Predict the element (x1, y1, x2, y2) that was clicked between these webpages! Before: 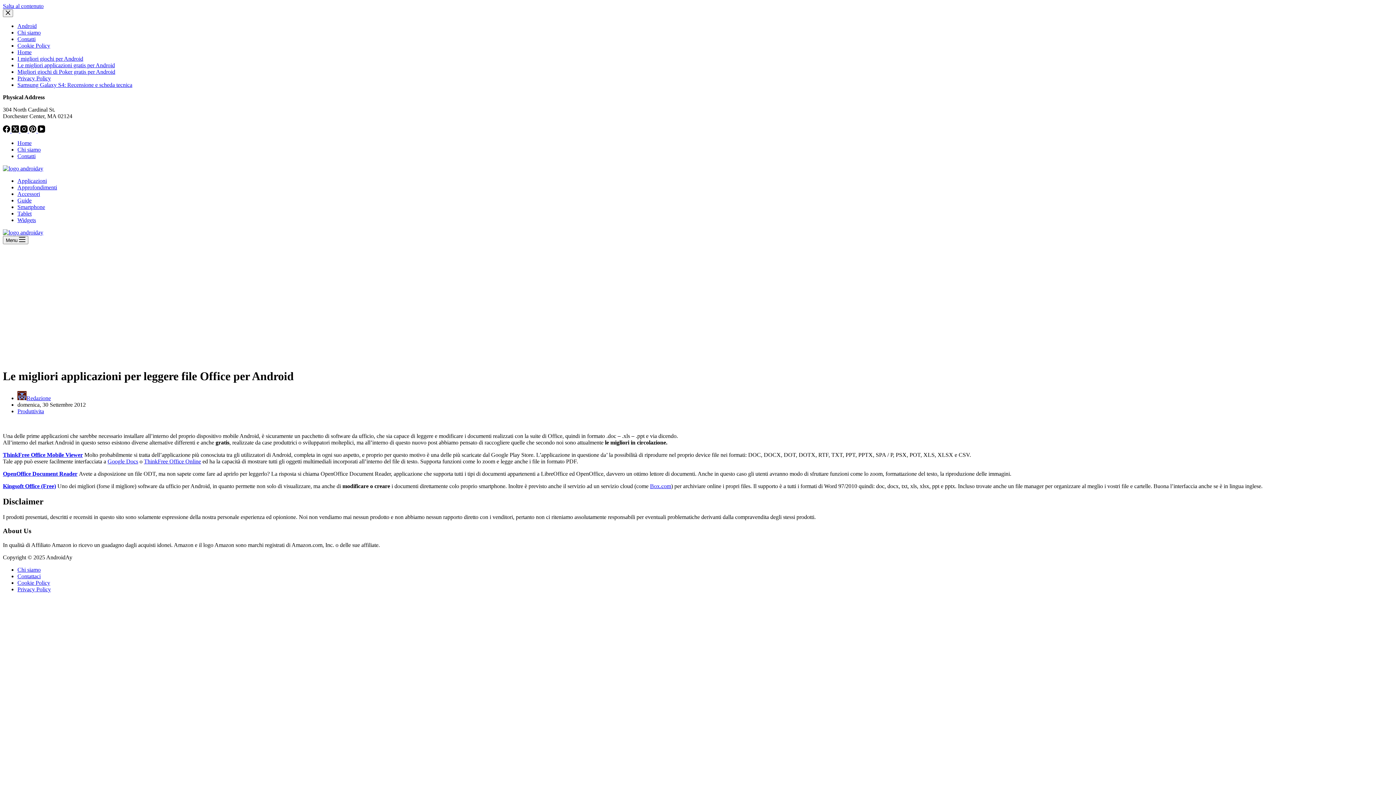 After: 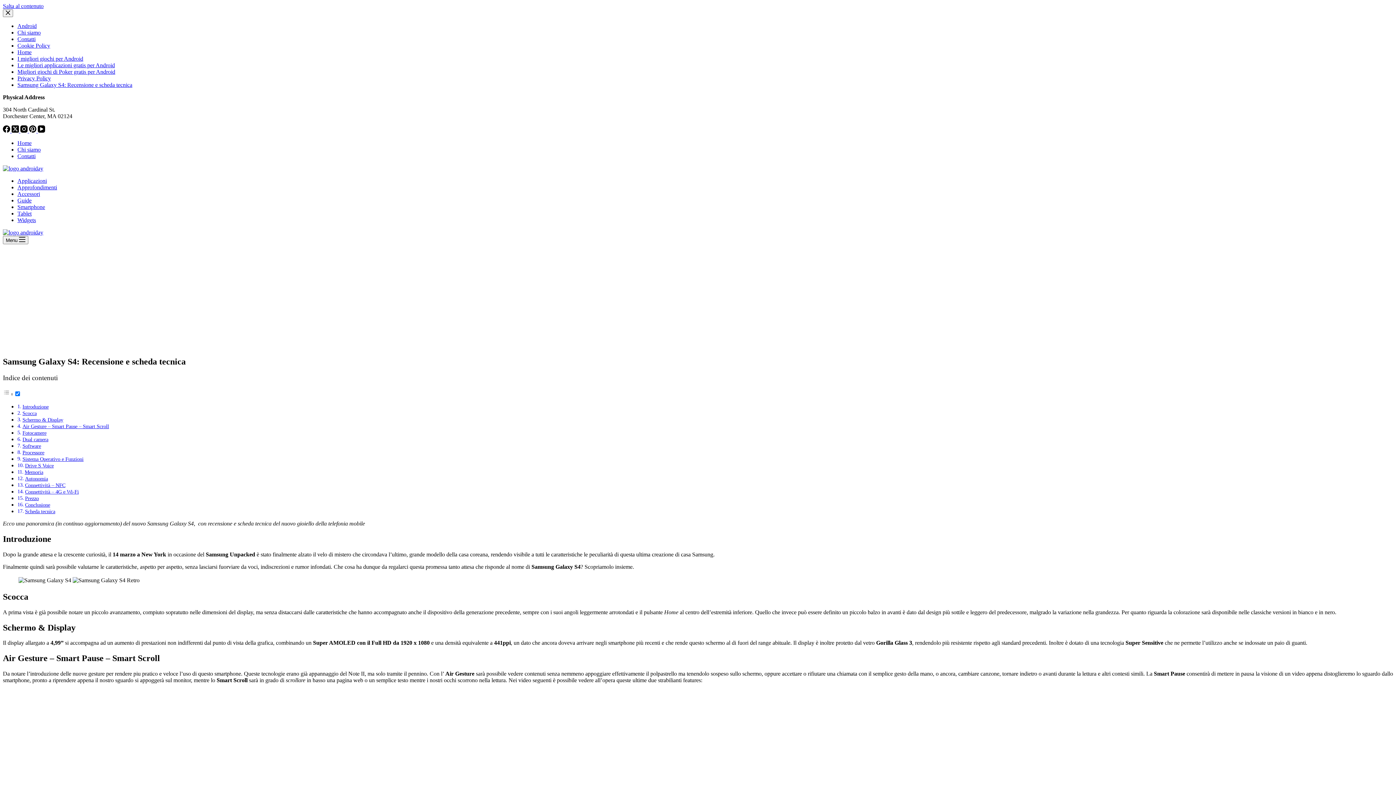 Action: label: Samsung Galaxy S4: Recensione e scheda tecnica bbox: (17, 81, 132, 88)